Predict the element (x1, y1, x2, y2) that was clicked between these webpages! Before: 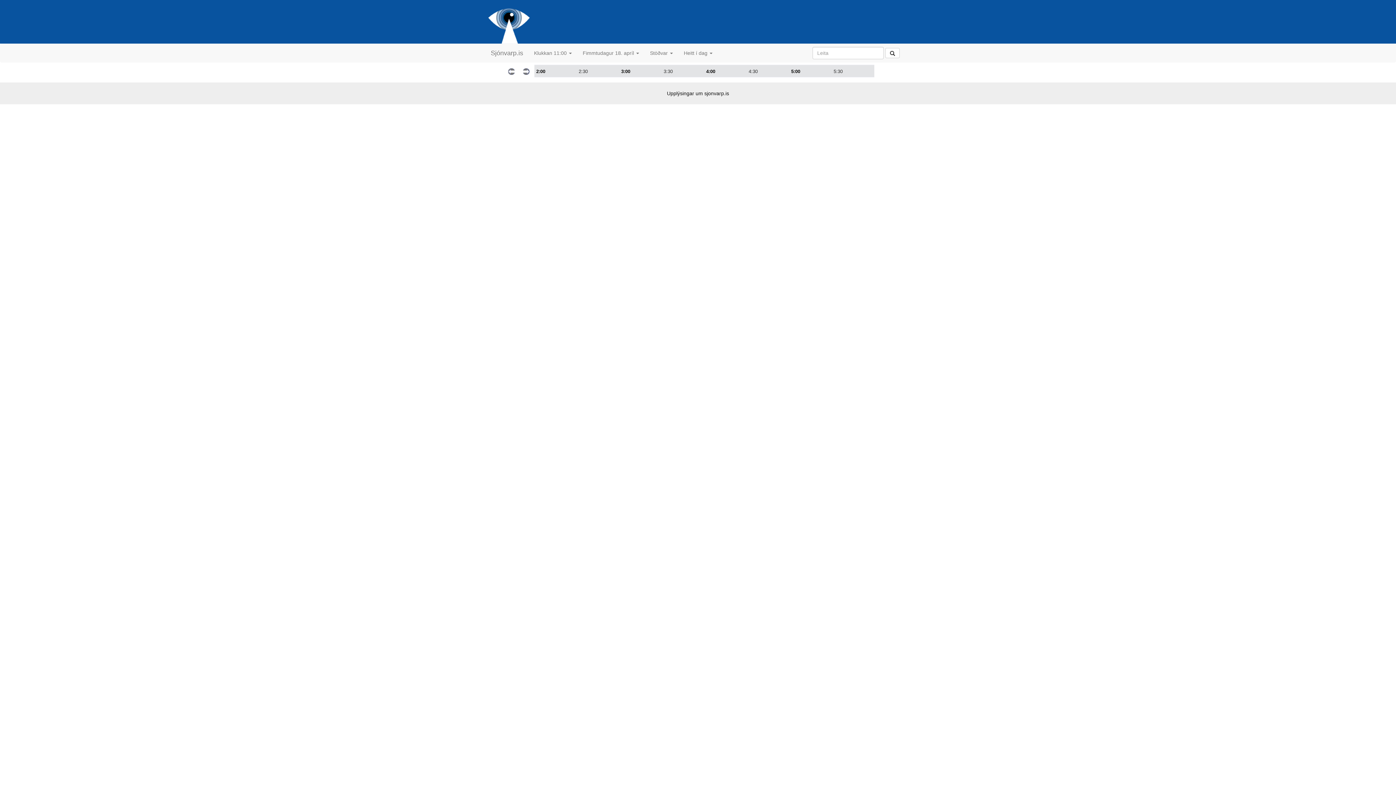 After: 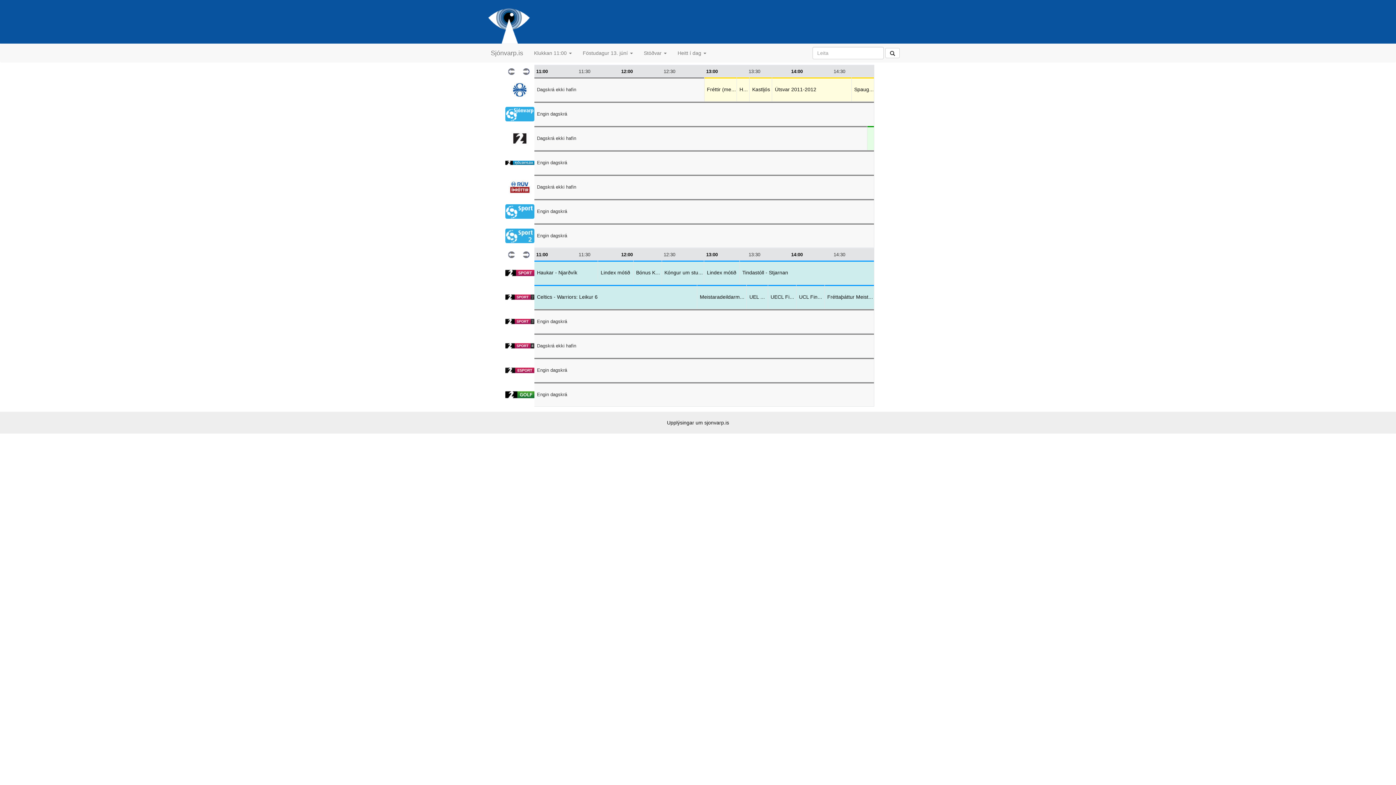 Action: label: Sjónvarp.is bbox: (485, 44, 528, 62)